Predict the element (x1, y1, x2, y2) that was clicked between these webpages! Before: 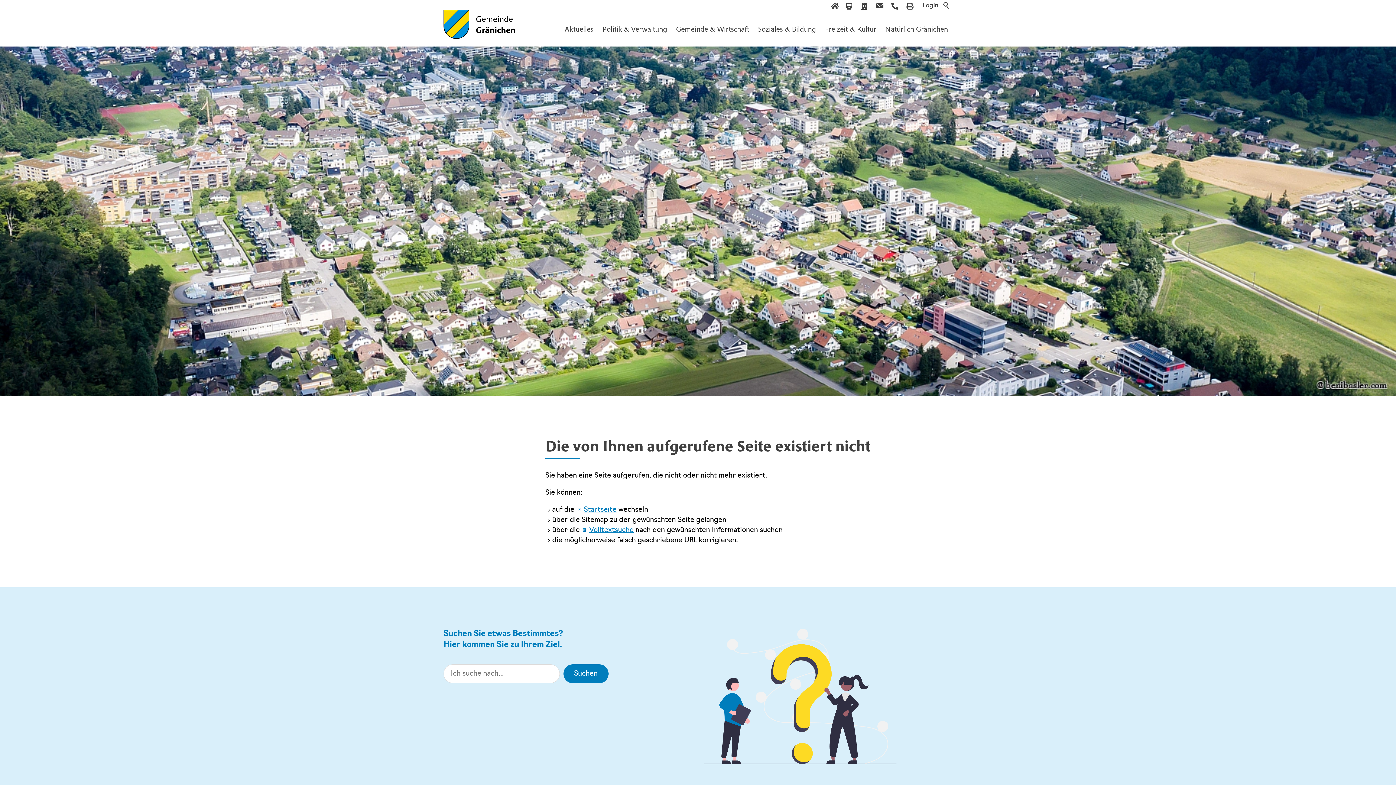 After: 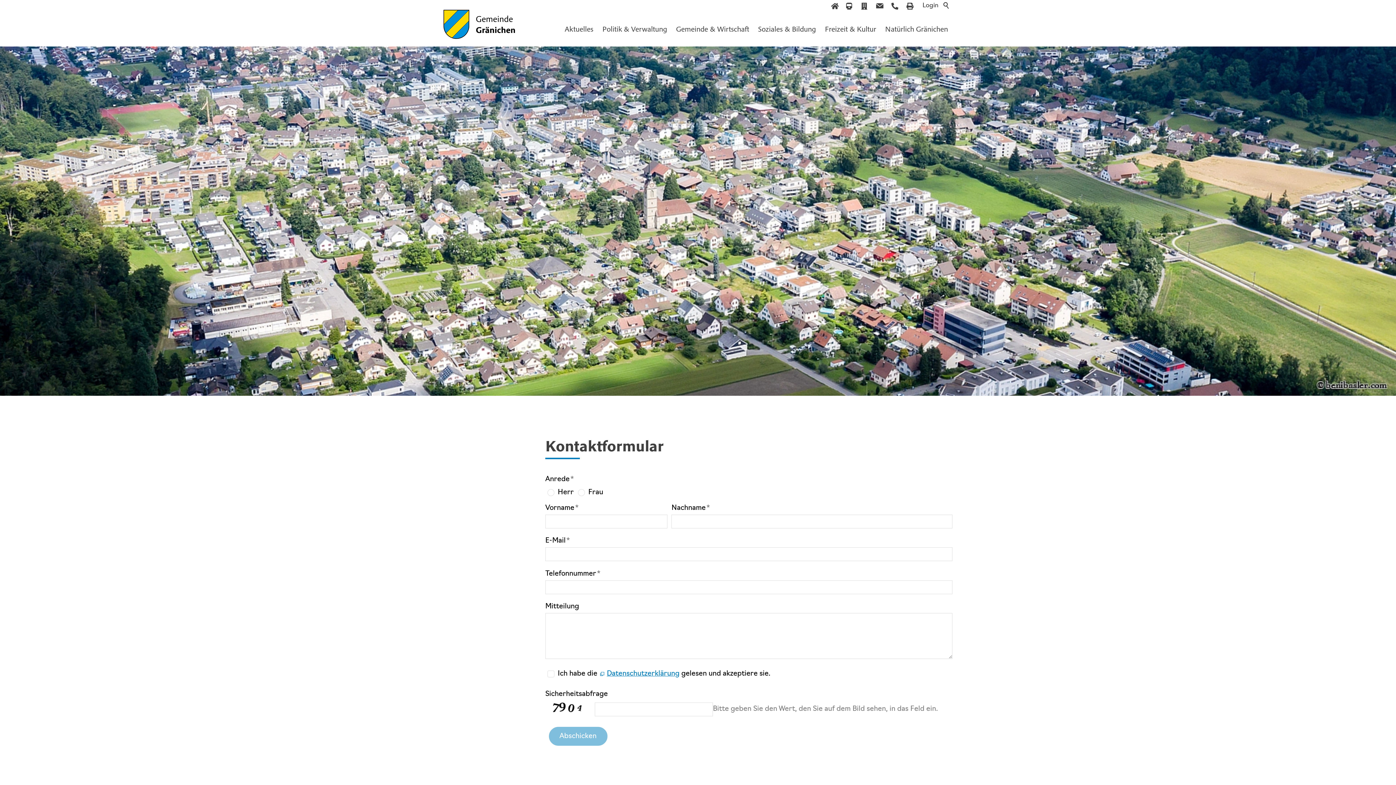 Action: label:   bbox: (874, 0, 885, 11)